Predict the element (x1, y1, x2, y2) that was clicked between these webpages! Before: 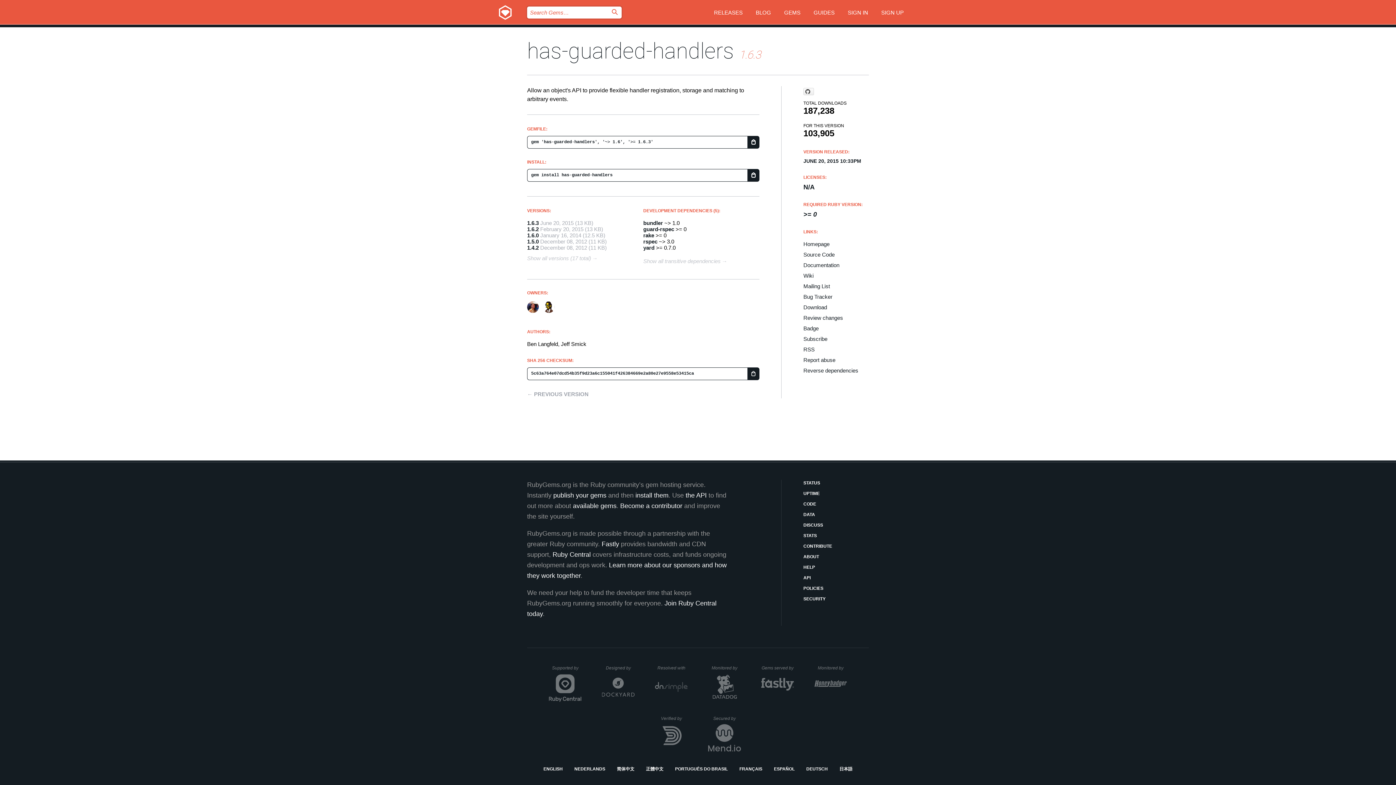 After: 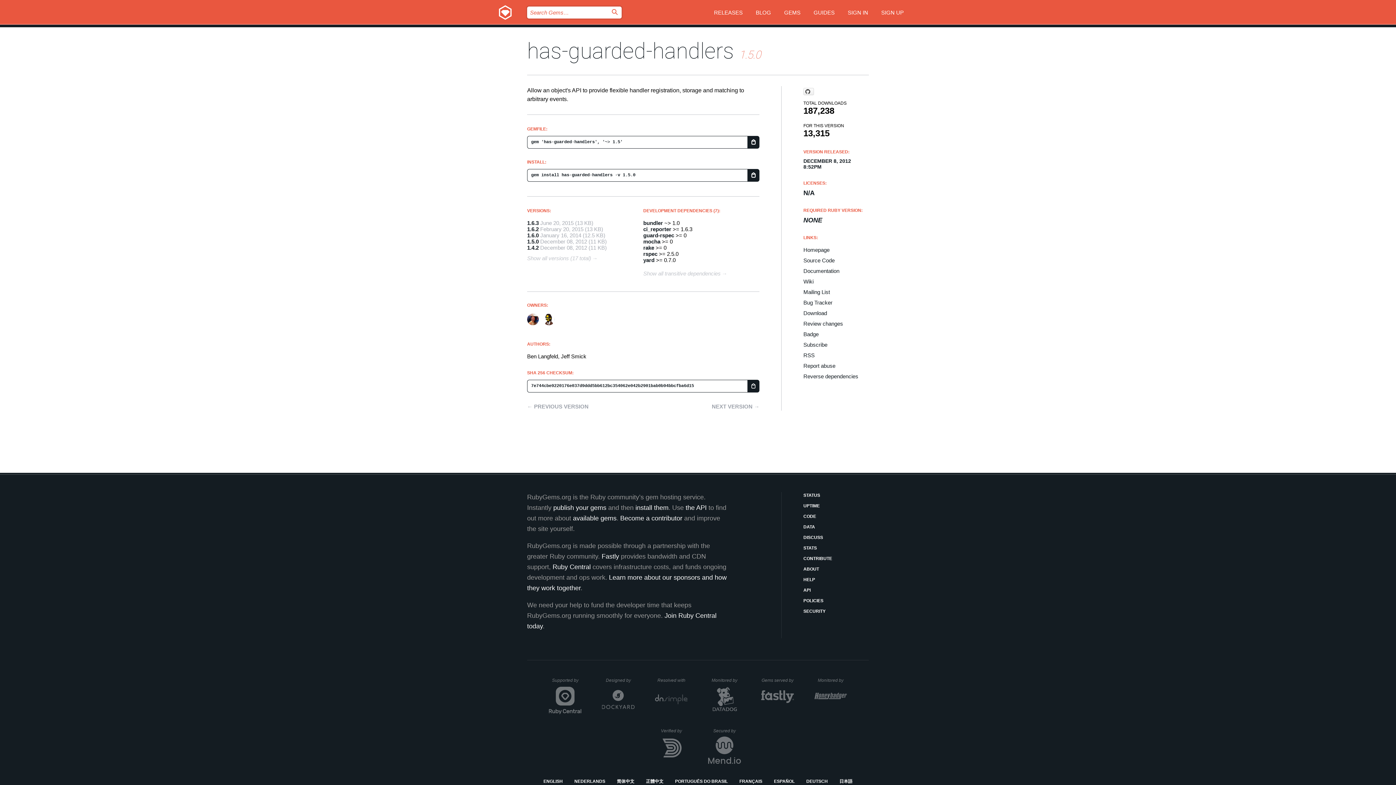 Action: label: 1.5.0 bbox: (527, 238, 538, 244)